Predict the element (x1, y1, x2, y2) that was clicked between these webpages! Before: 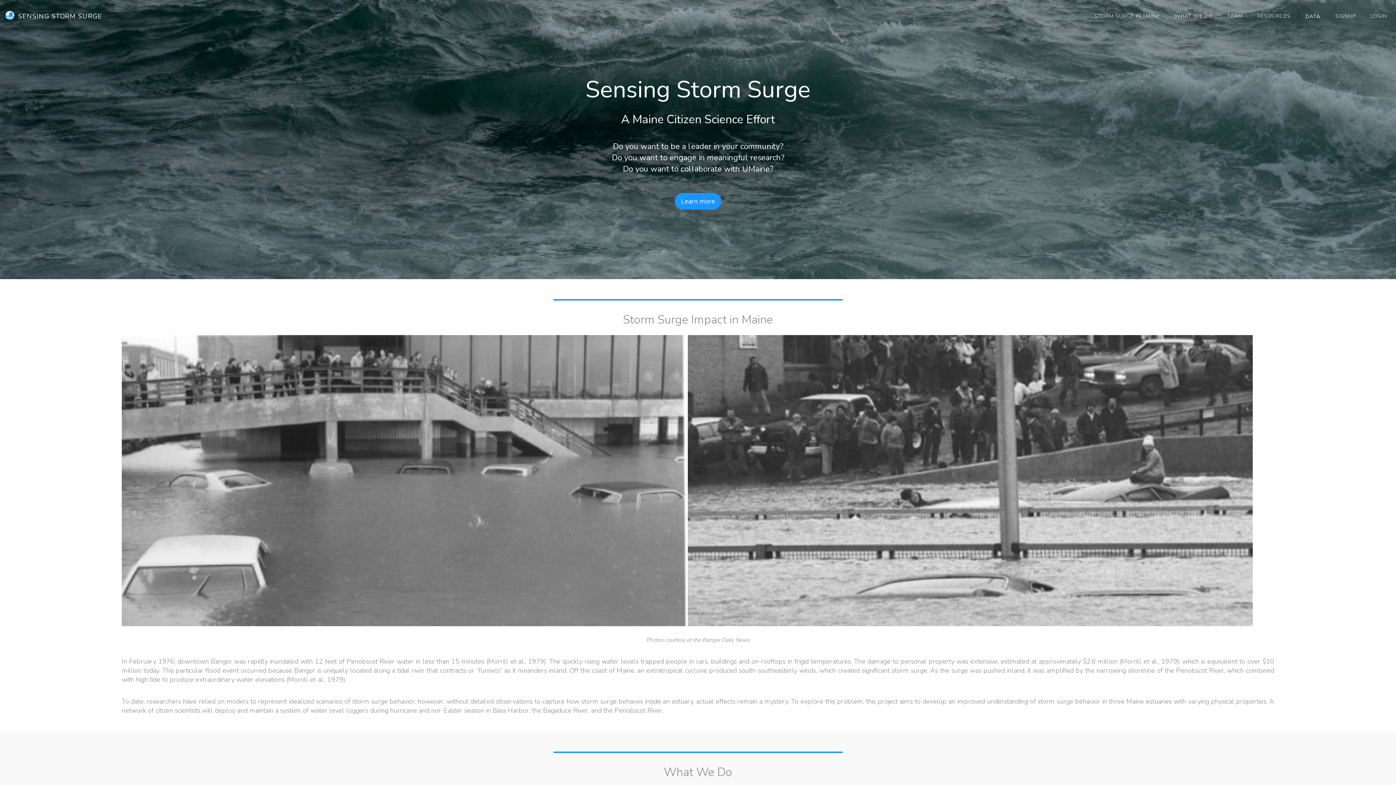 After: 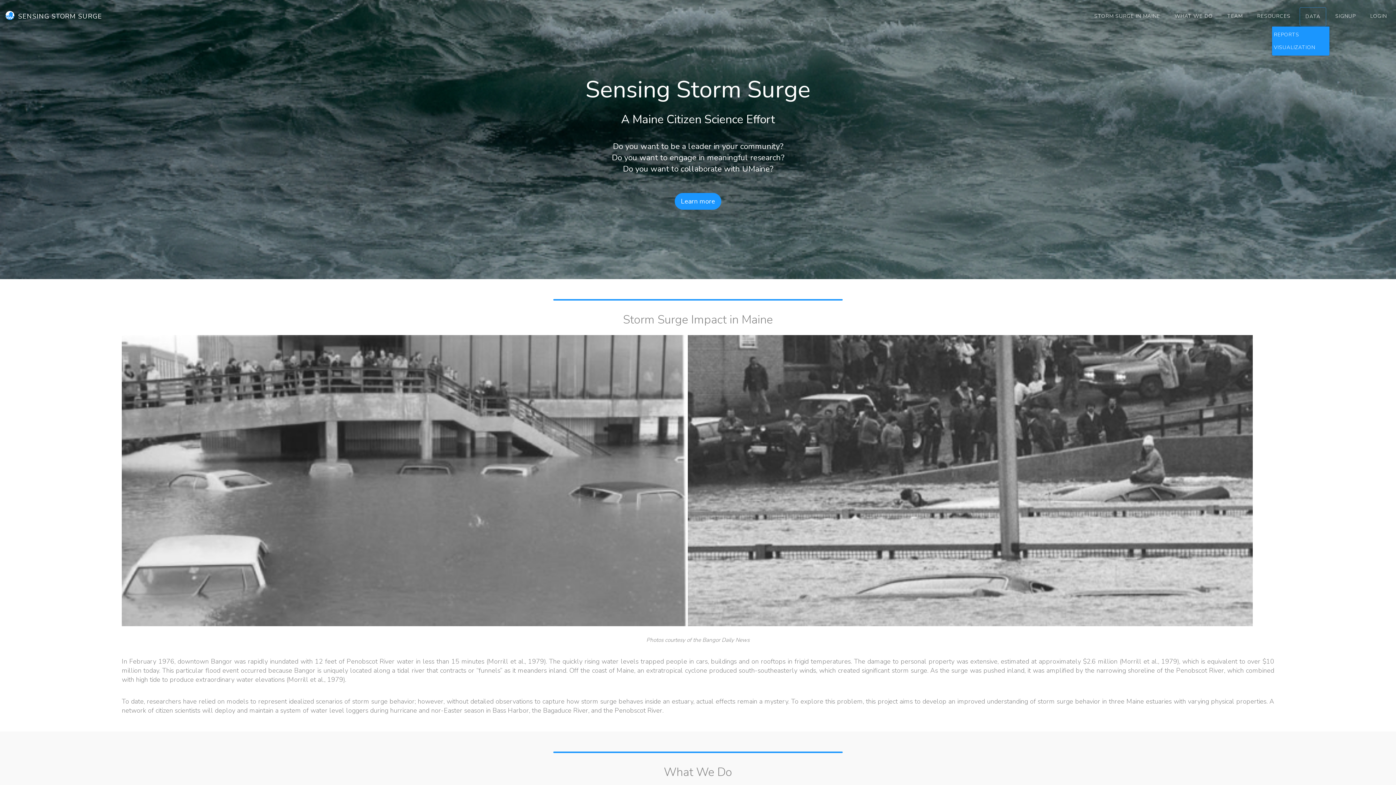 Action: bbox: (1300, 7, 1326, 26) label: DATA